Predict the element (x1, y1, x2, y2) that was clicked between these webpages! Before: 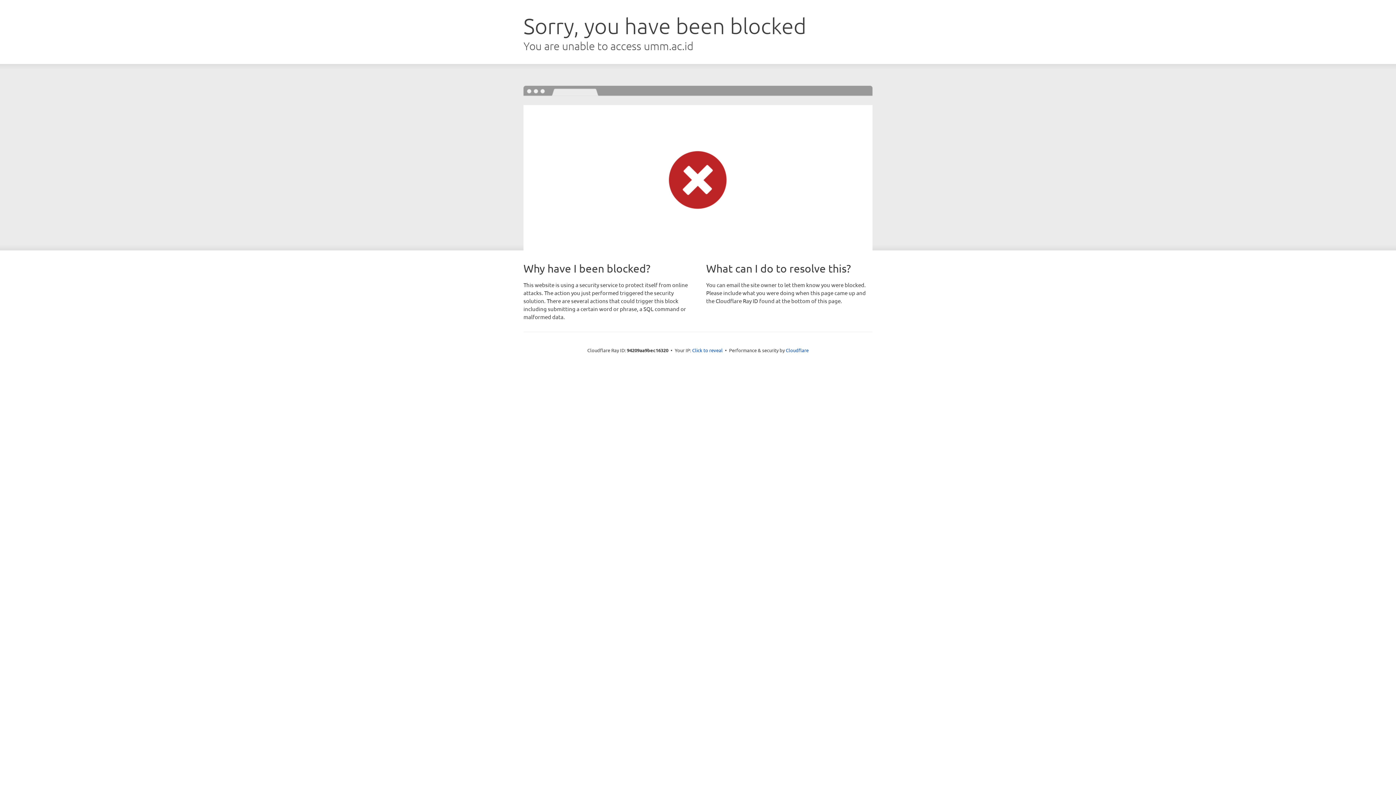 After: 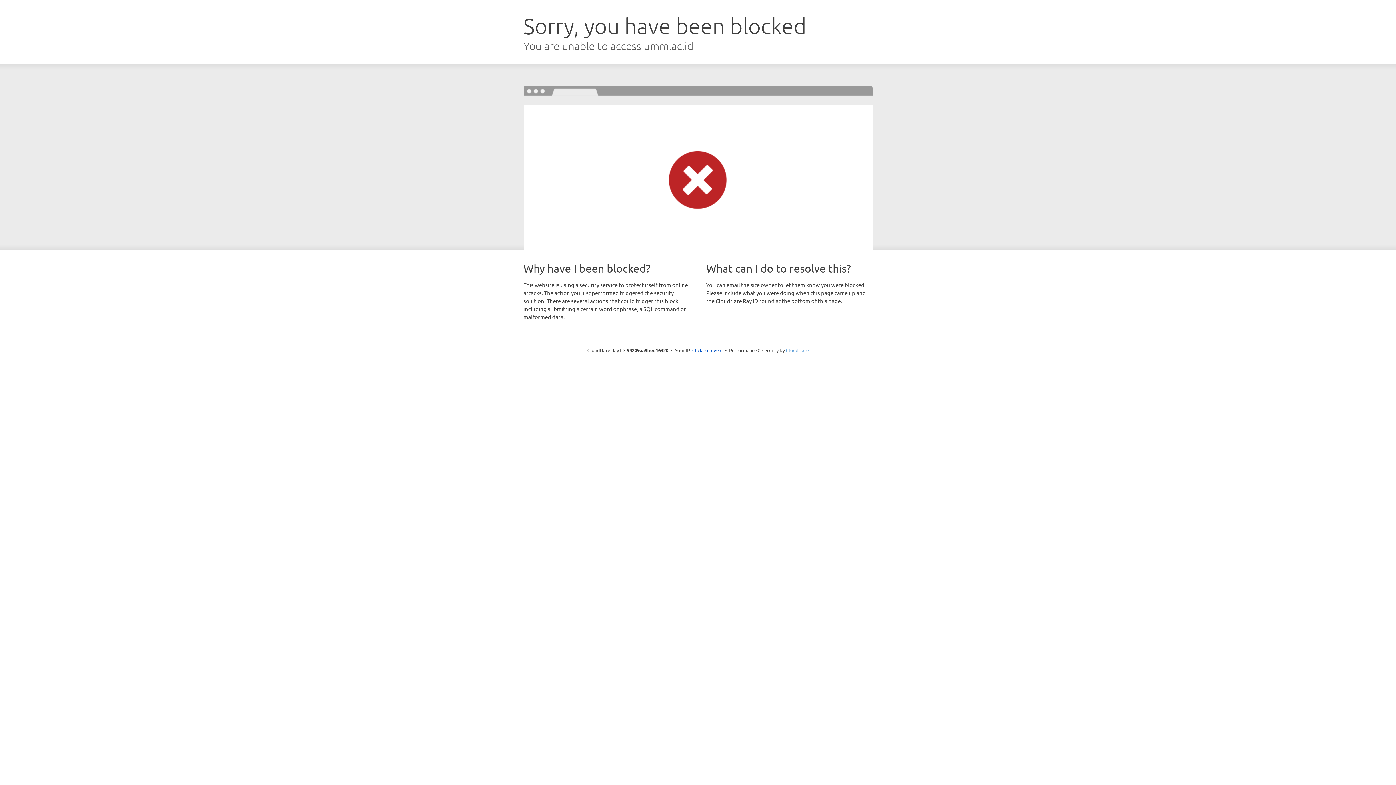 Action: bbox: (786, 347, 808, 353) label: Cloudflare